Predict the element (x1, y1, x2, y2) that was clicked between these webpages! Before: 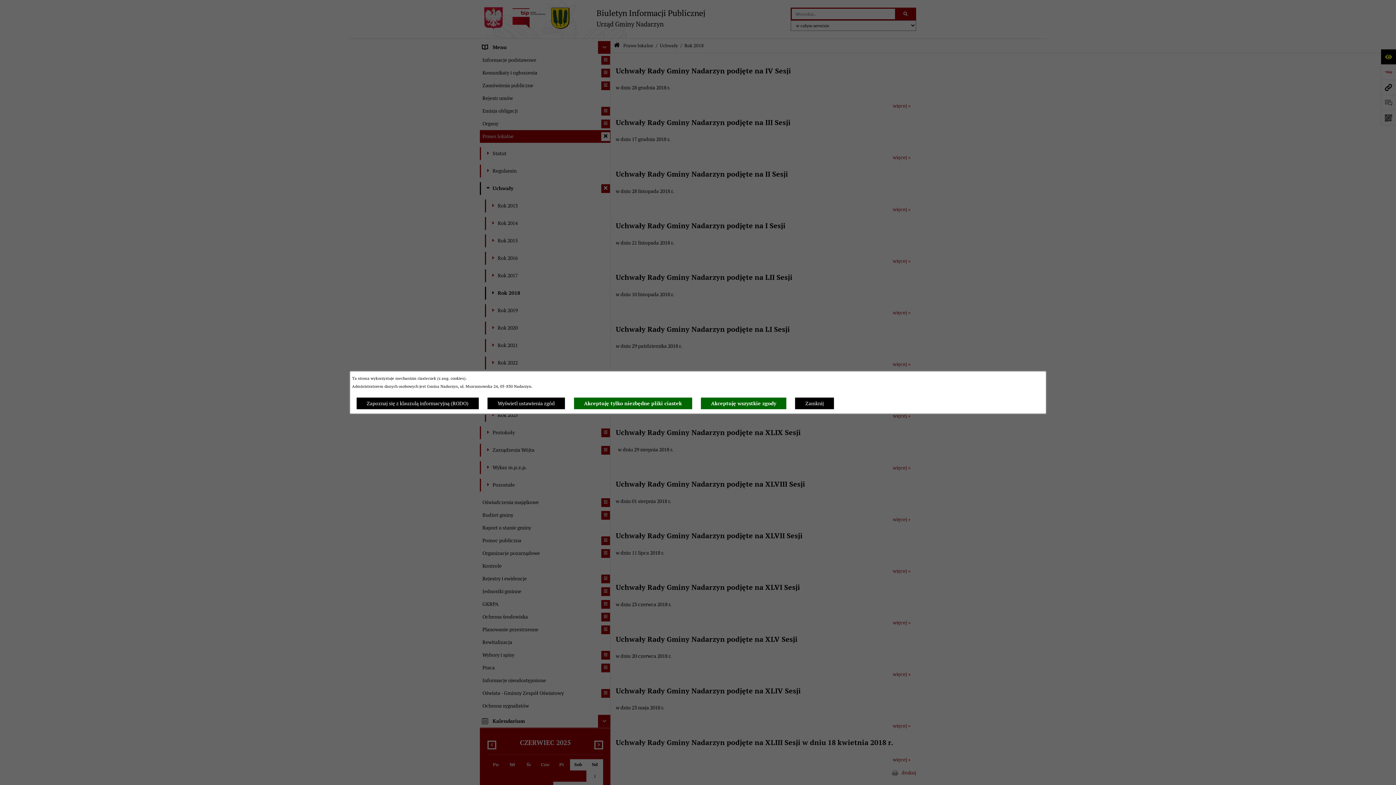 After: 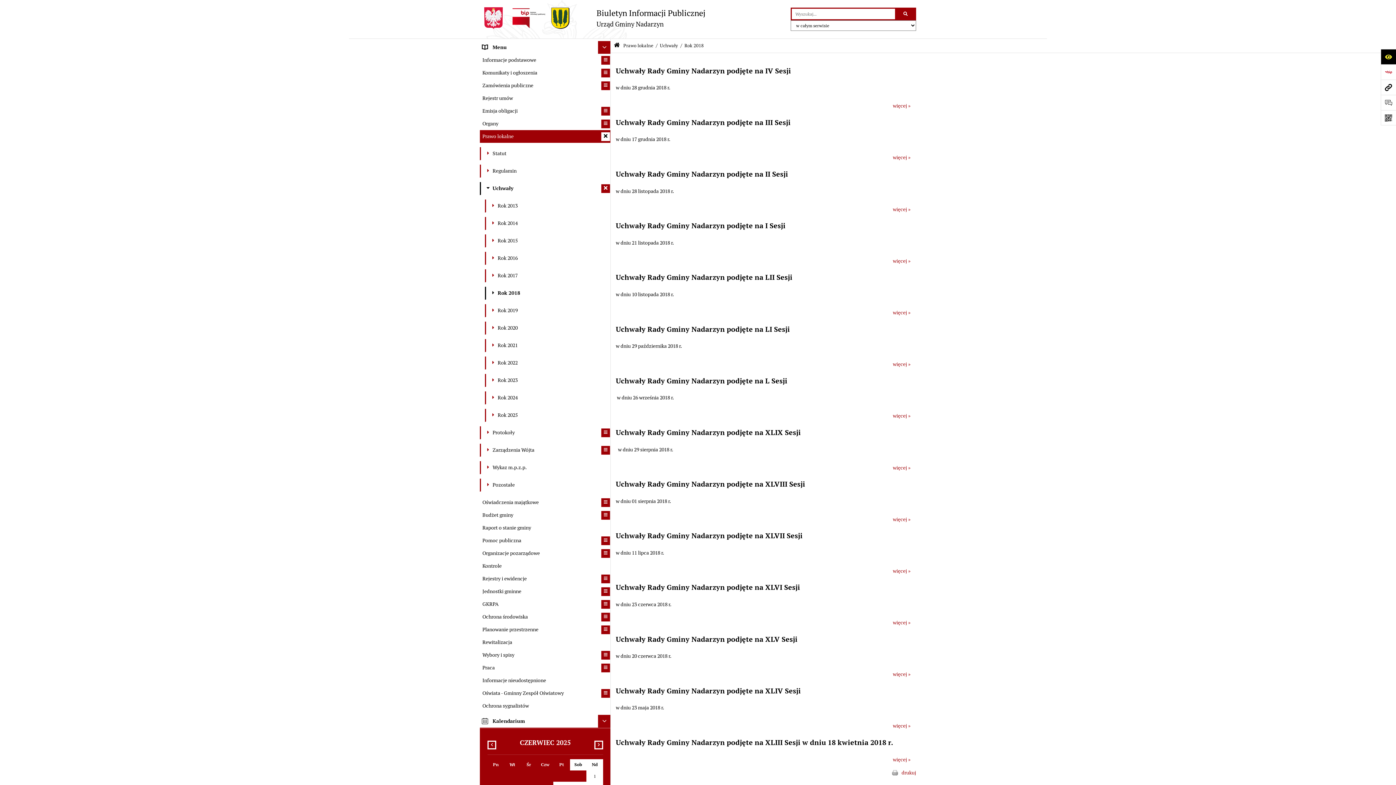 Action: label: Akceptuję wszystkie zgody bbox: (700, 397, 786, 409)